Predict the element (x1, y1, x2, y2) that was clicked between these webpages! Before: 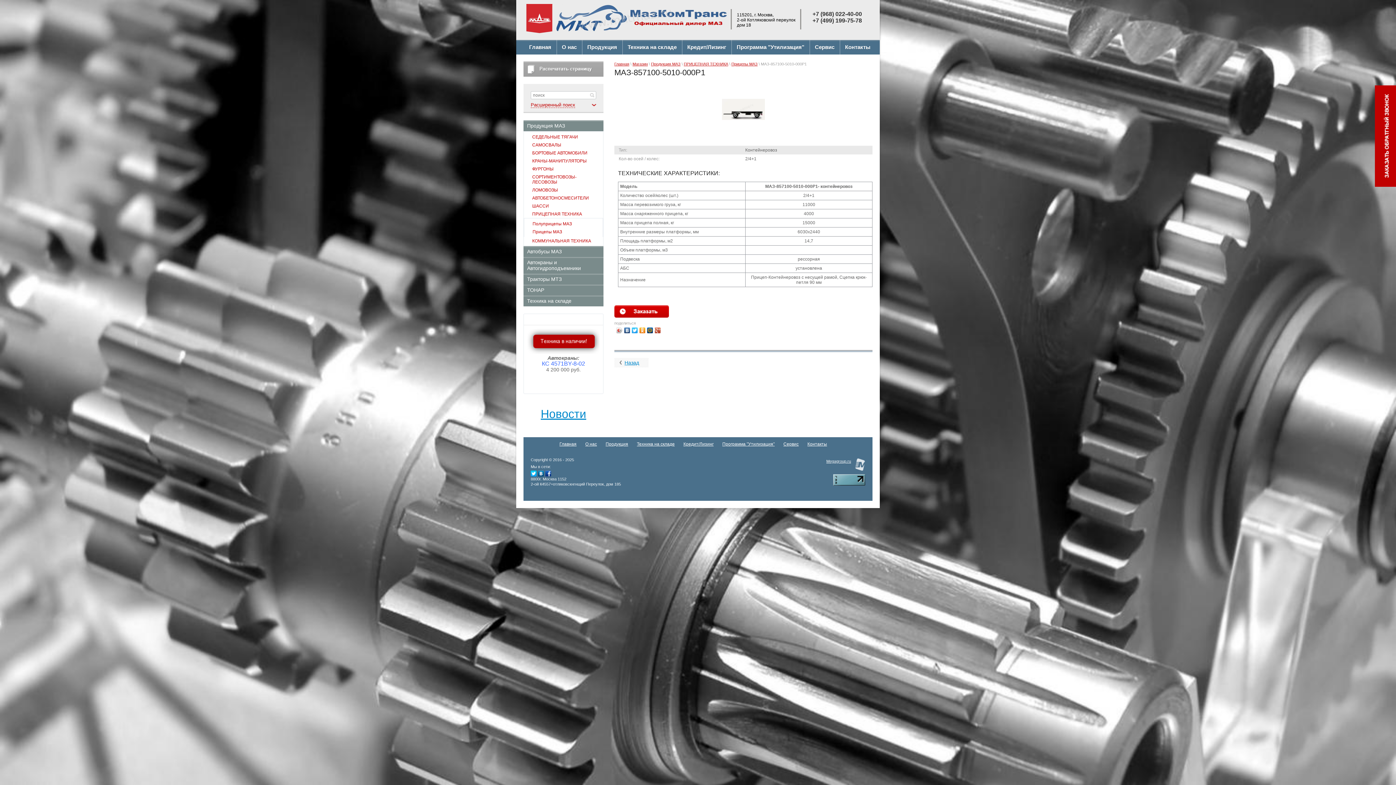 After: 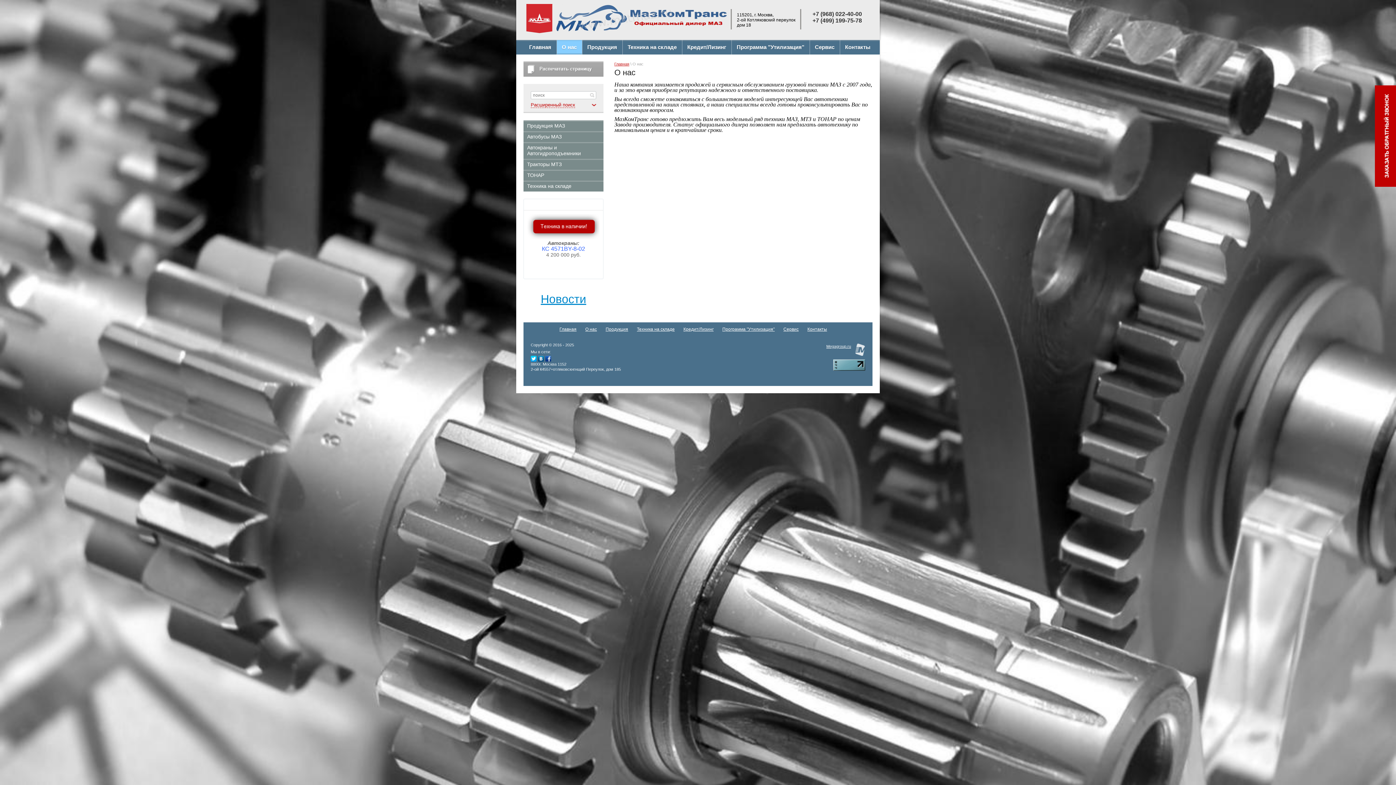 Action: bbox: (556, 40, 582, 54) label: О нас